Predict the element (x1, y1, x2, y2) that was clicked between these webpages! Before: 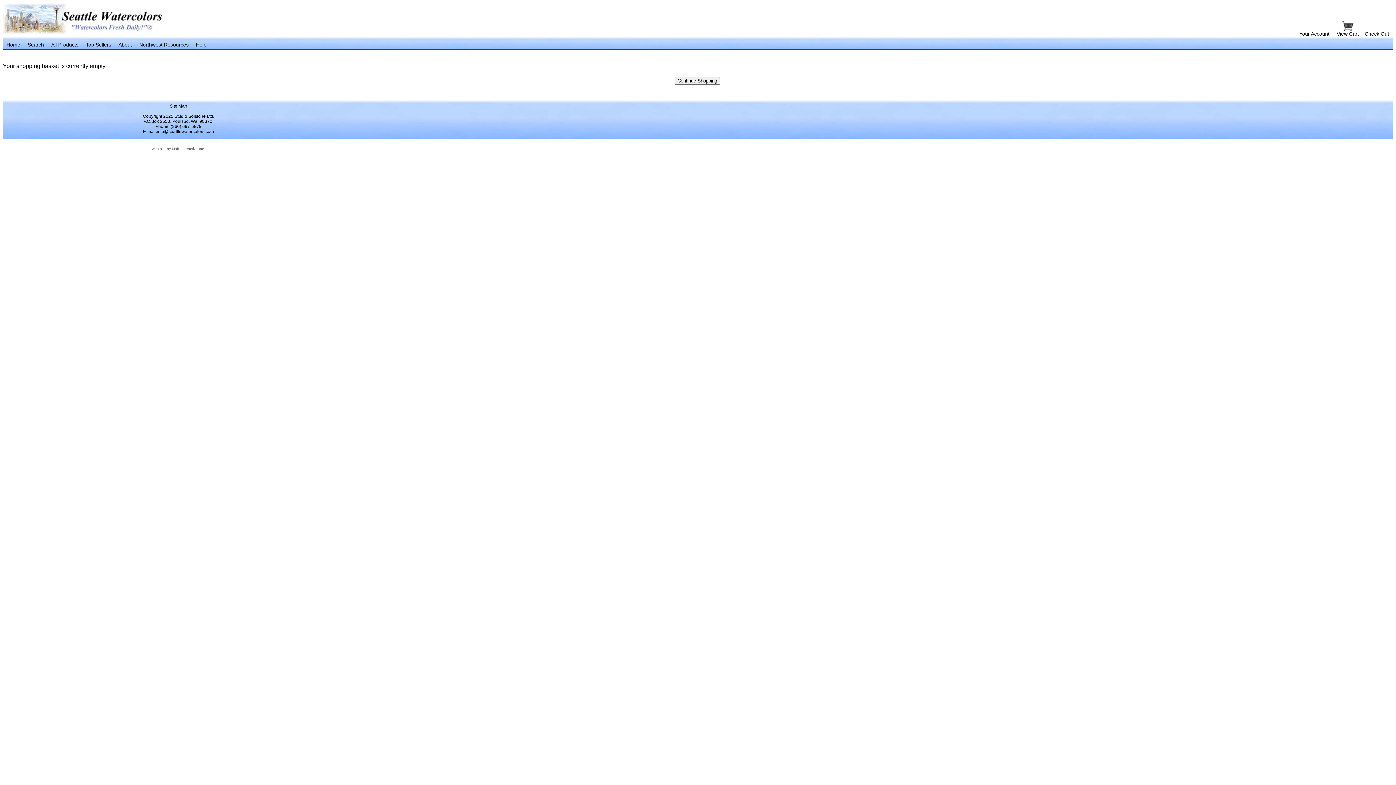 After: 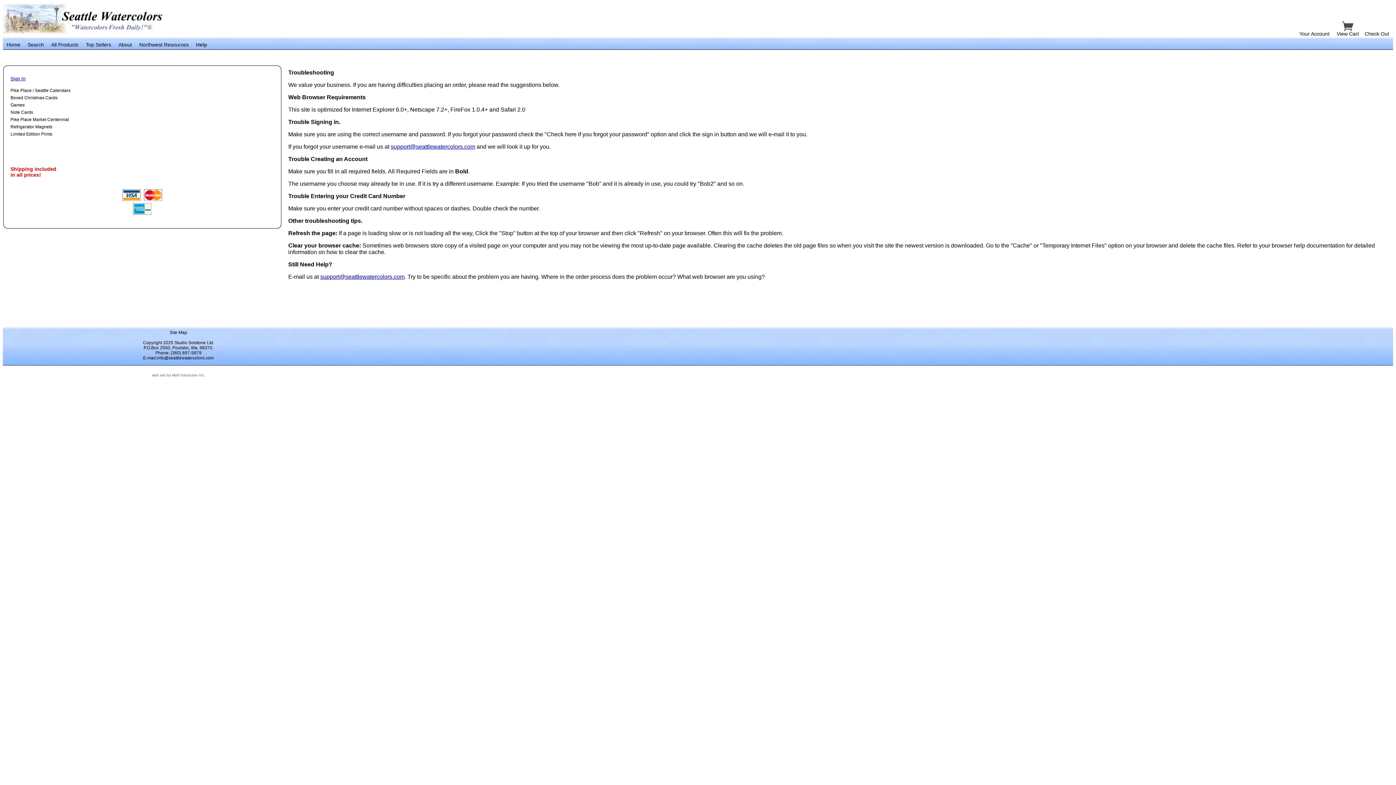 Action: label: Help bbox: (192, 40, 210, 48)